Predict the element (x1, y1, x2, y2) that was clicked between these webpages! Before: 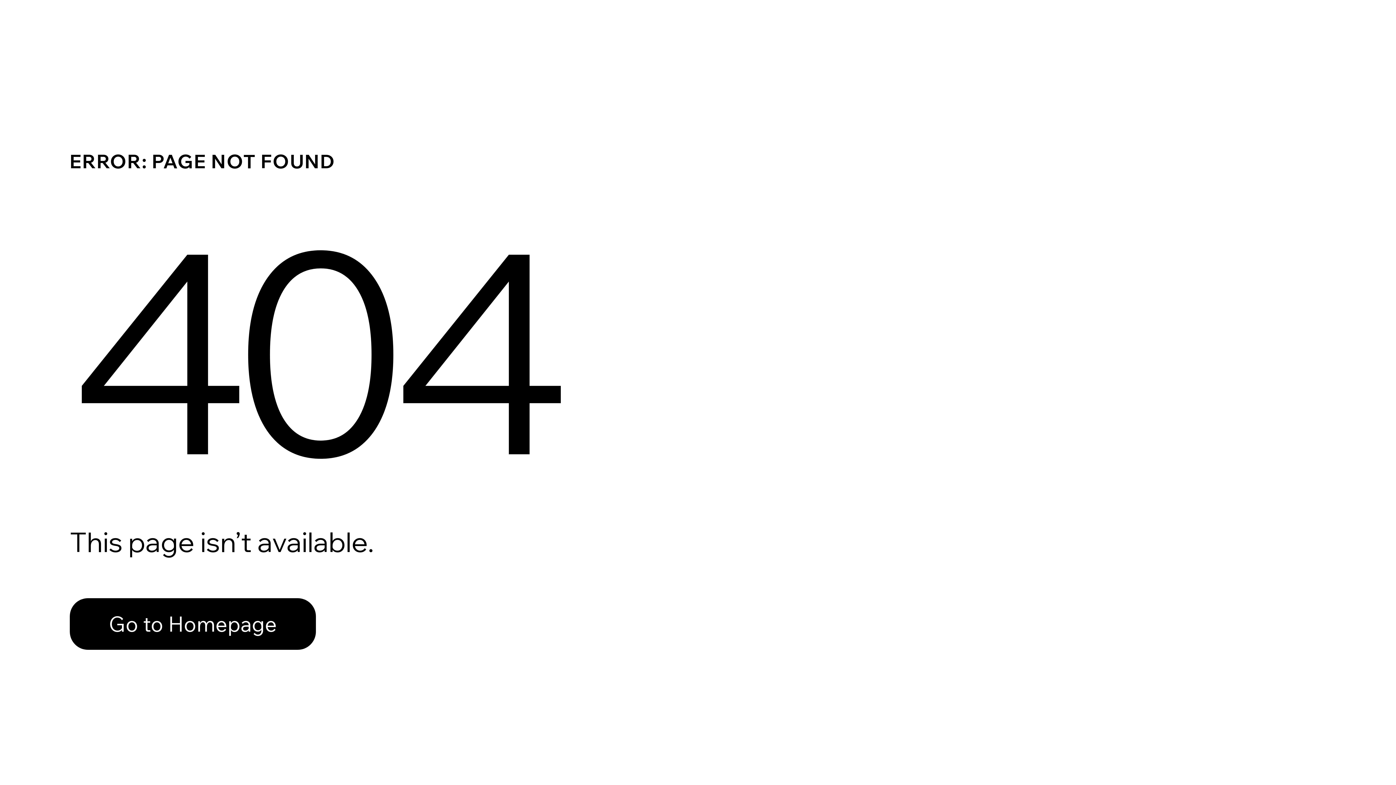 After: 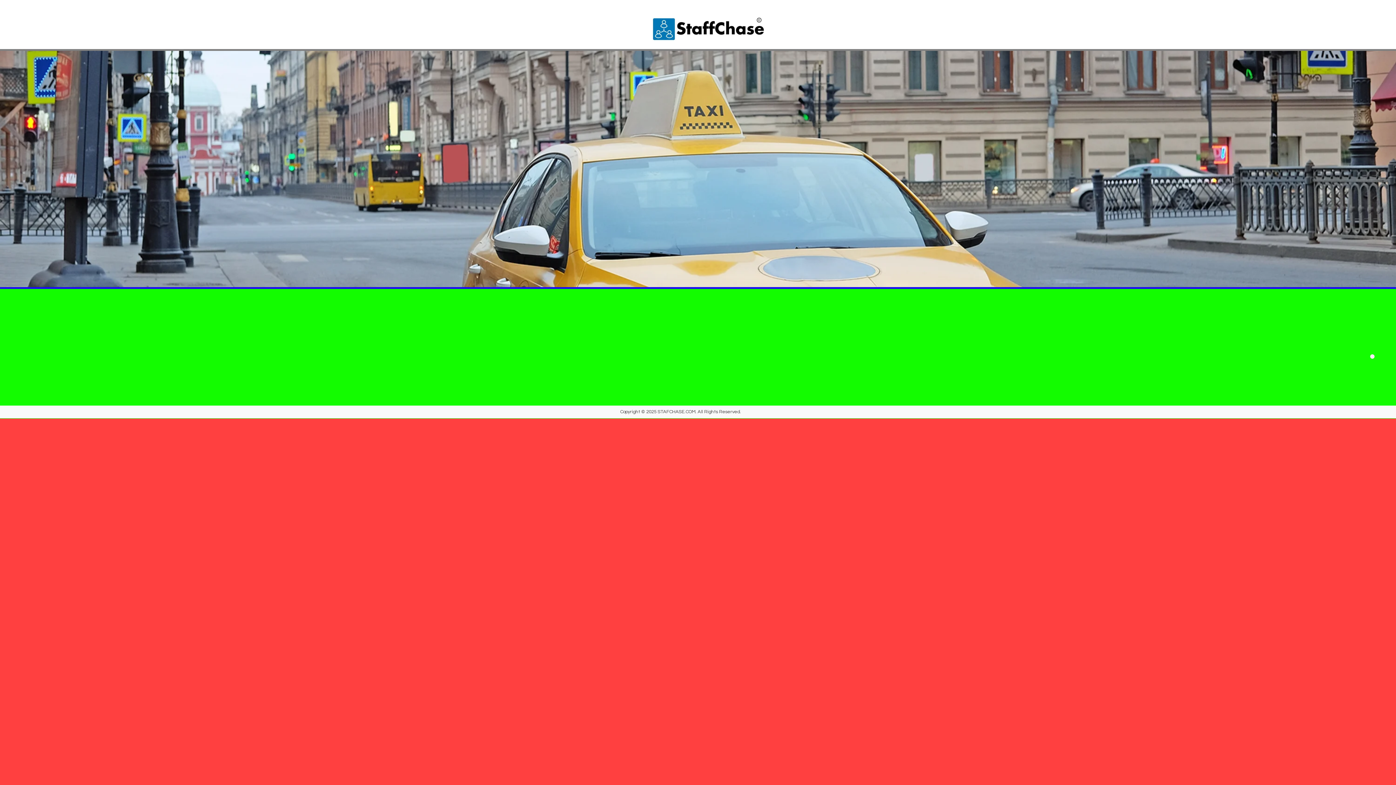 Action: label: Go to Homepage bbox: (69, 598, 316, 650)